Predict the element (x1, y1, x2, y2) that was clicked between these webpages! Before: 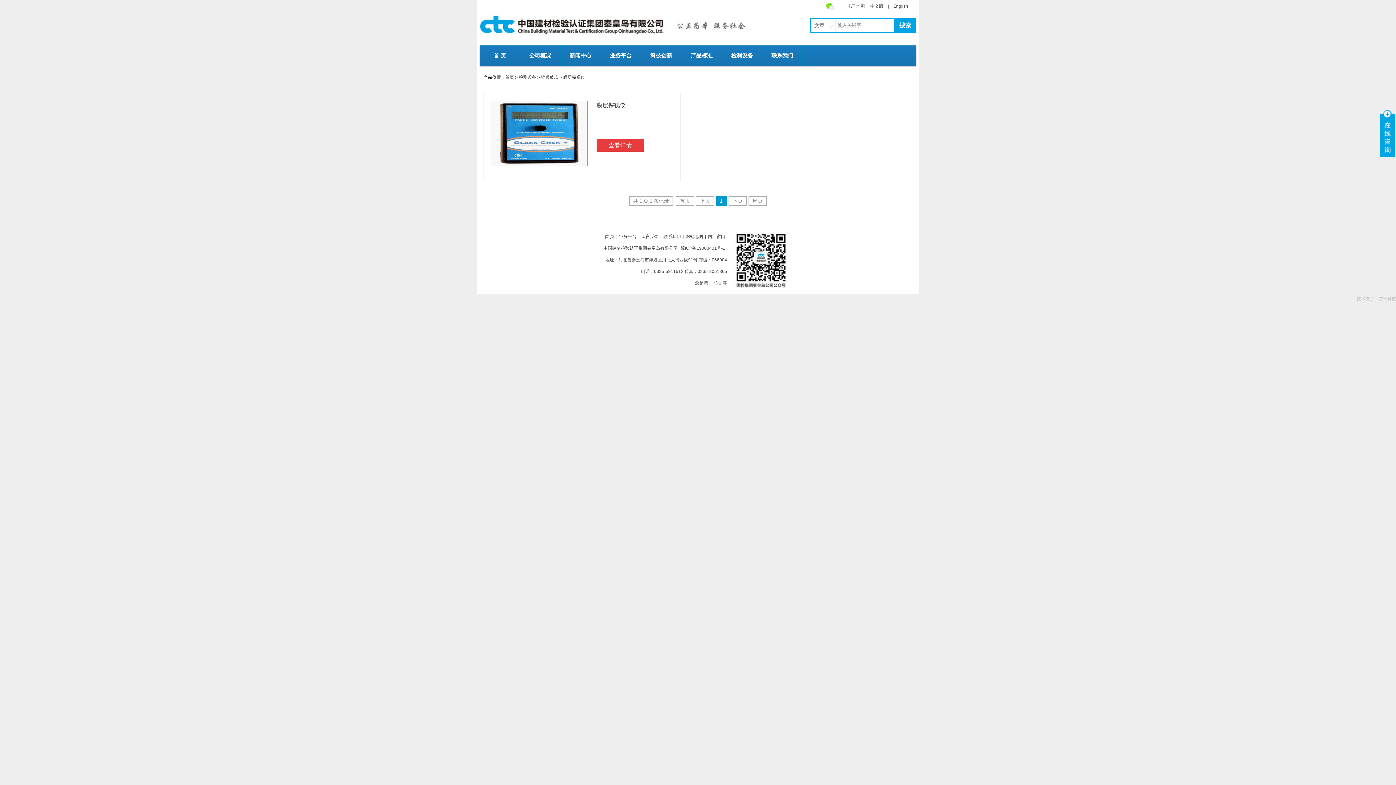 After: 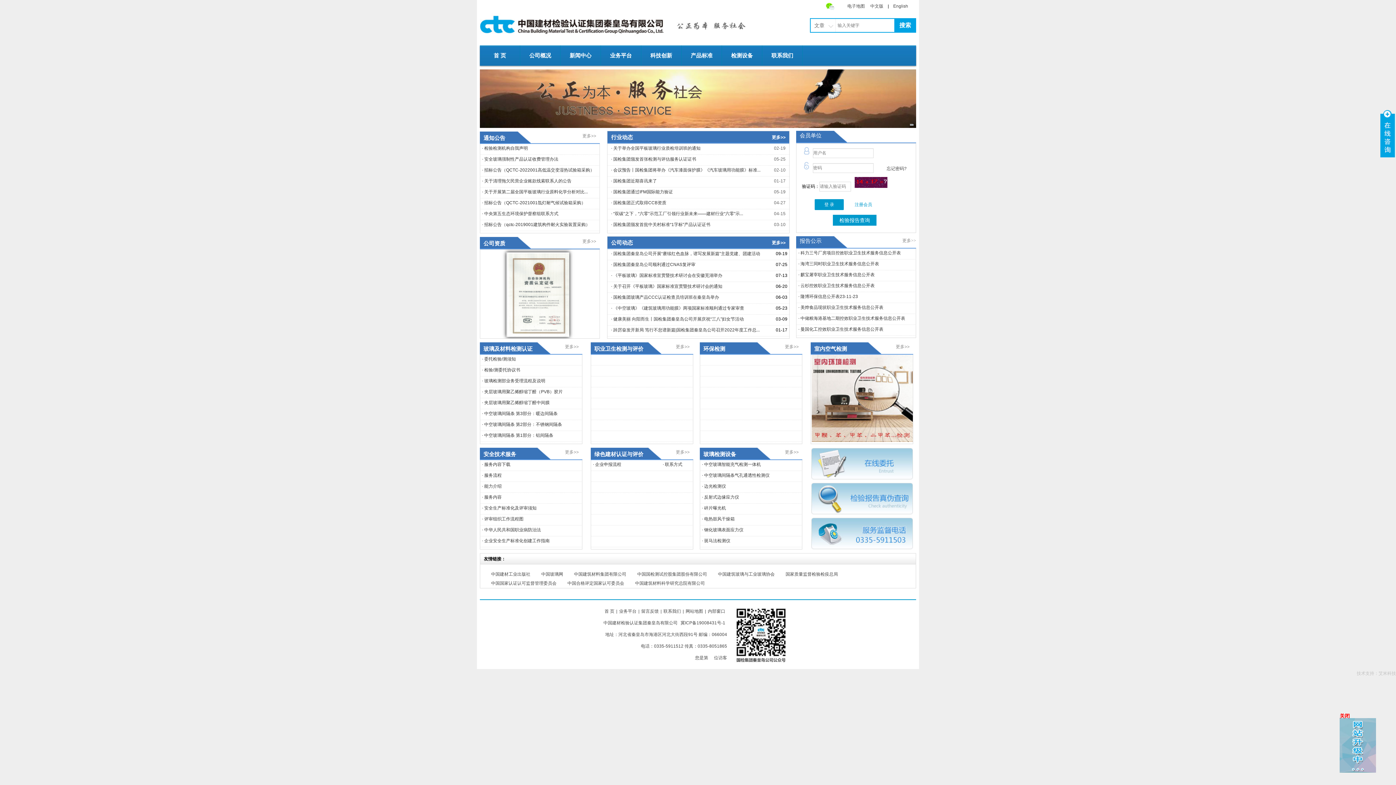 Action: label: 首 页 bbox: (604, 234, 614, 239)